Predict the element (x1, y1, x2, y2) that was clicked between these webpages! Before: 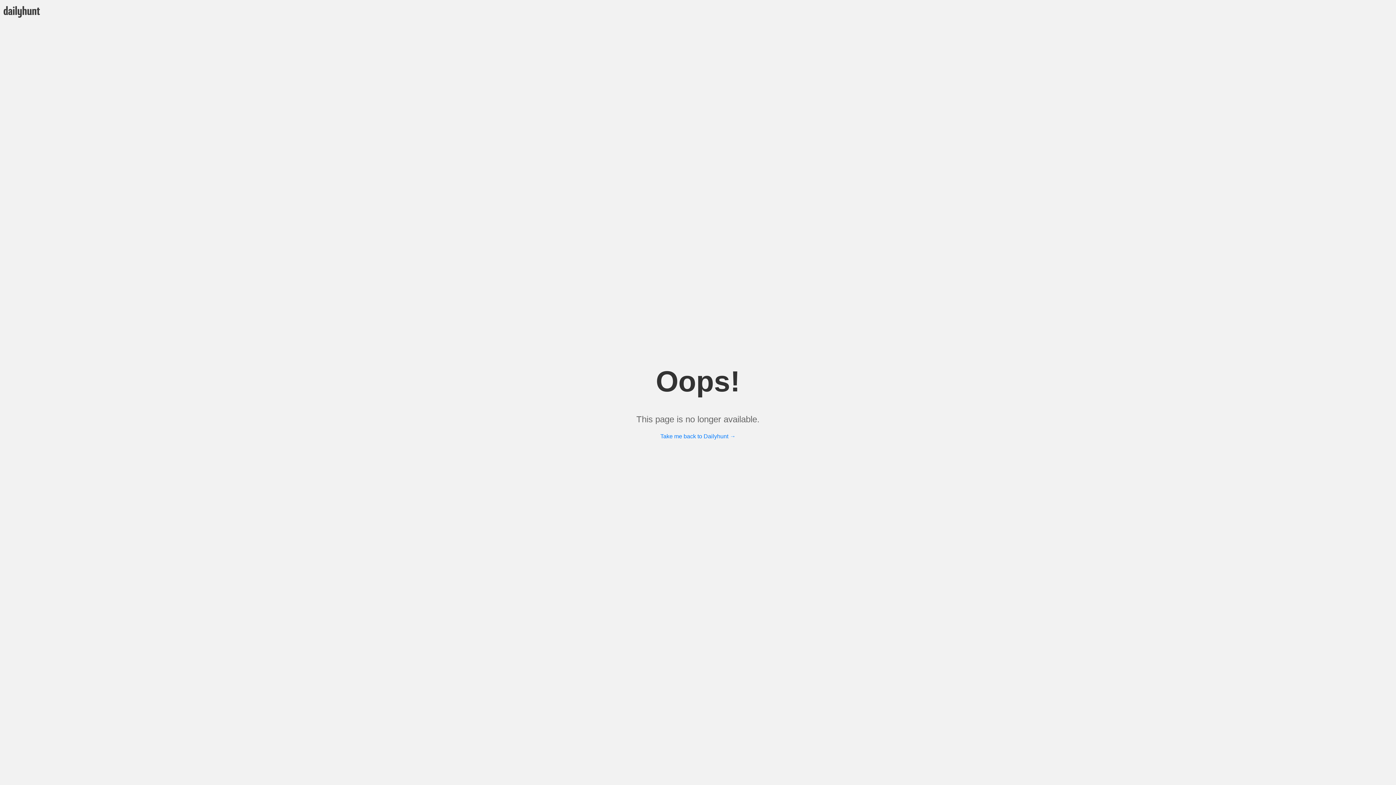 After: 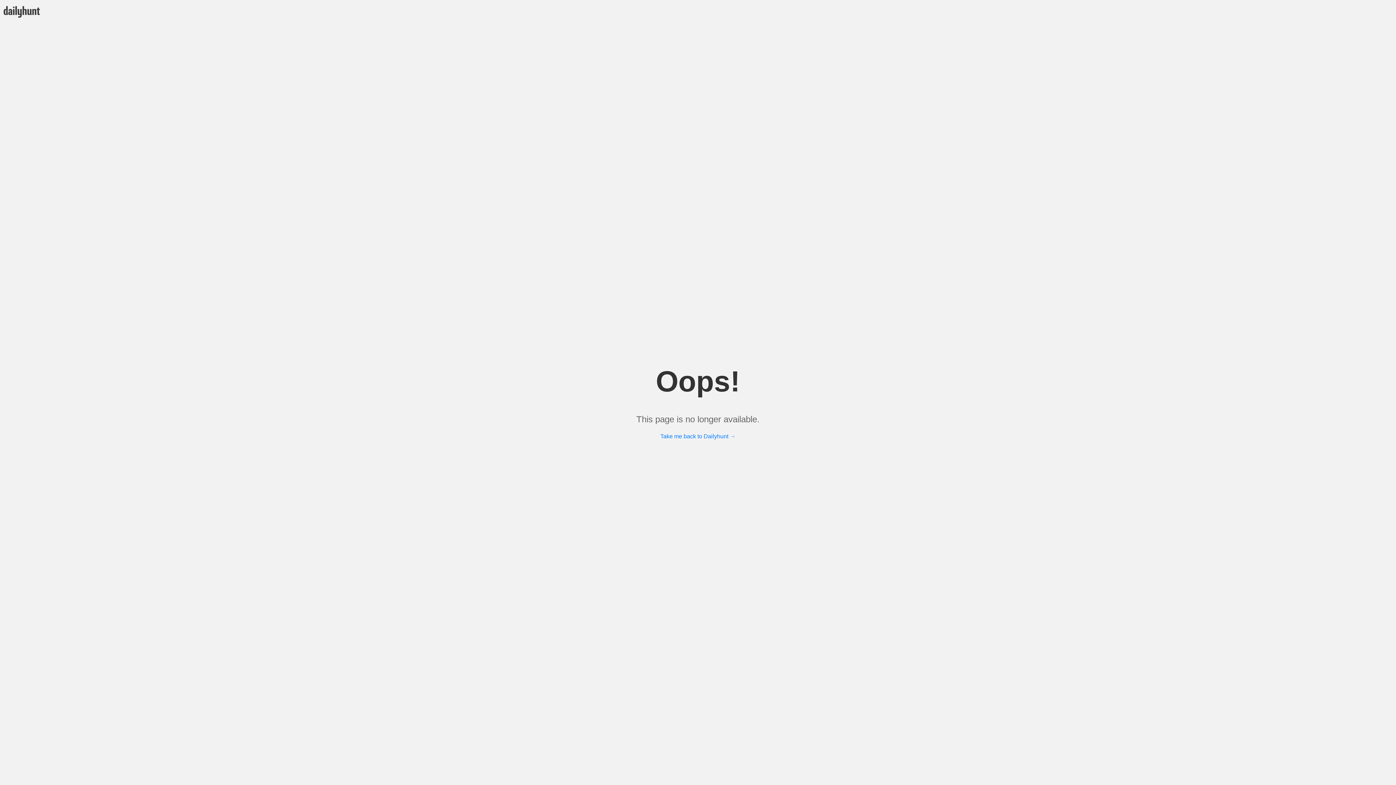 Action: label: Take me back to Dailyhunt → bbox: (660, 433, 735, 439)